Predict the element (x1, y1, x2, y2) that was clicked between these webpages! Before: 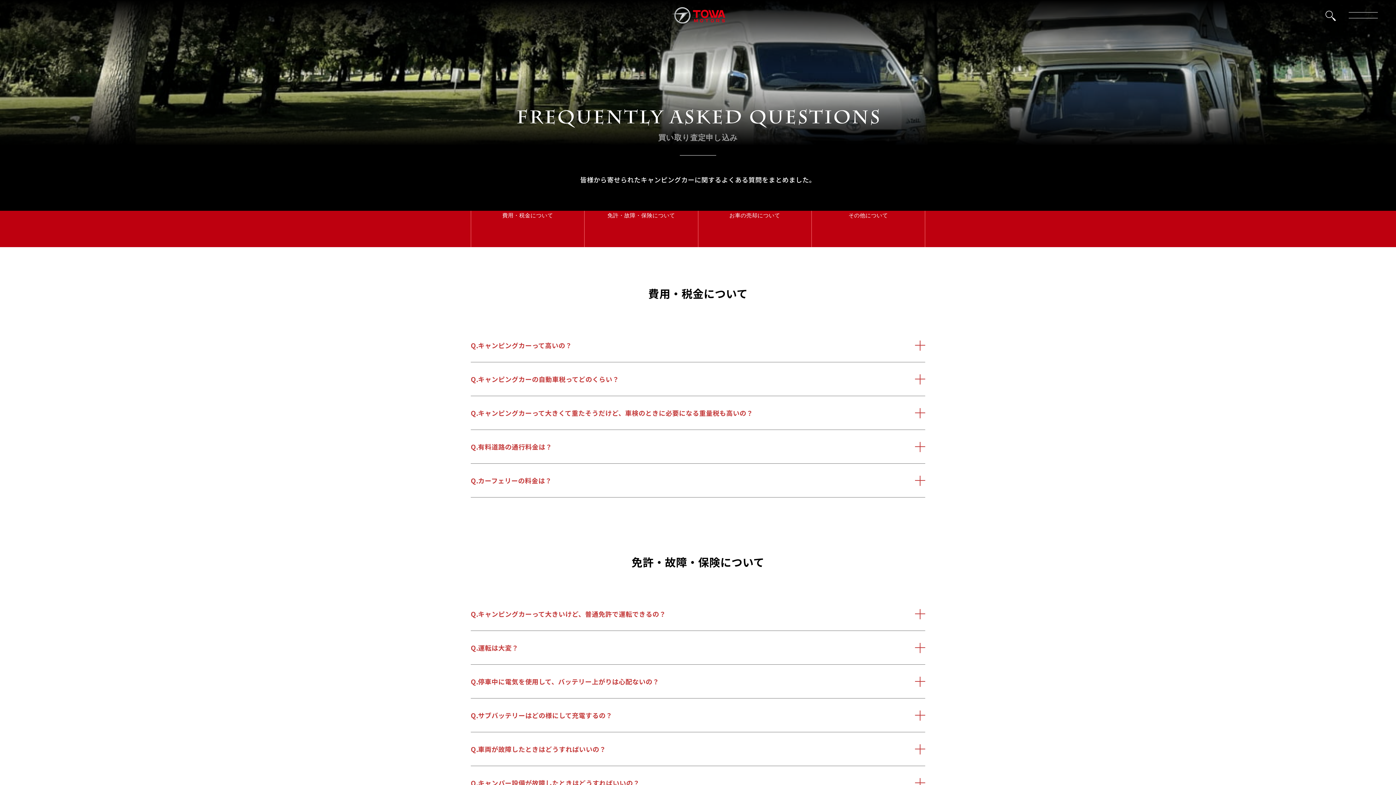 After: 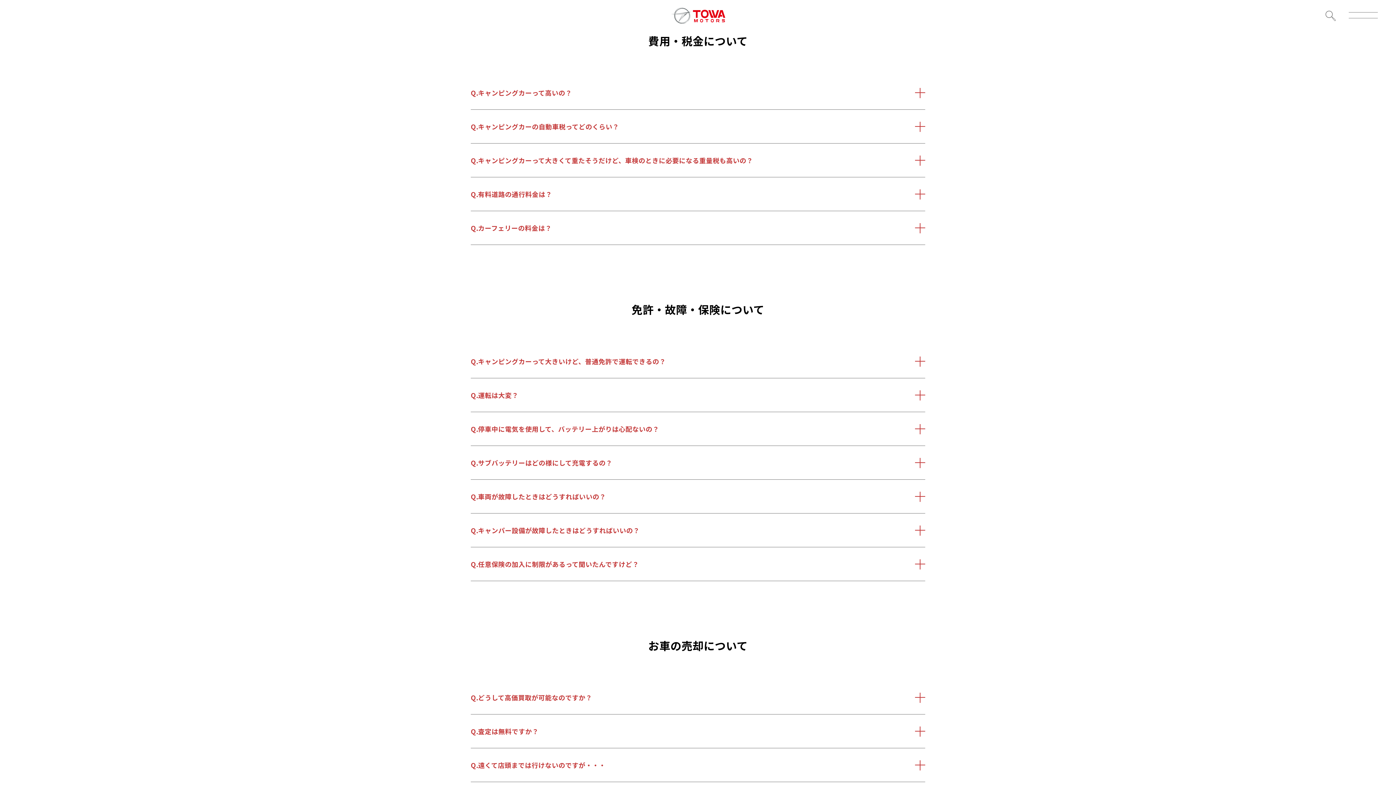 Action: bbox: (471, 210, 584, 247) label: 費用・税金について